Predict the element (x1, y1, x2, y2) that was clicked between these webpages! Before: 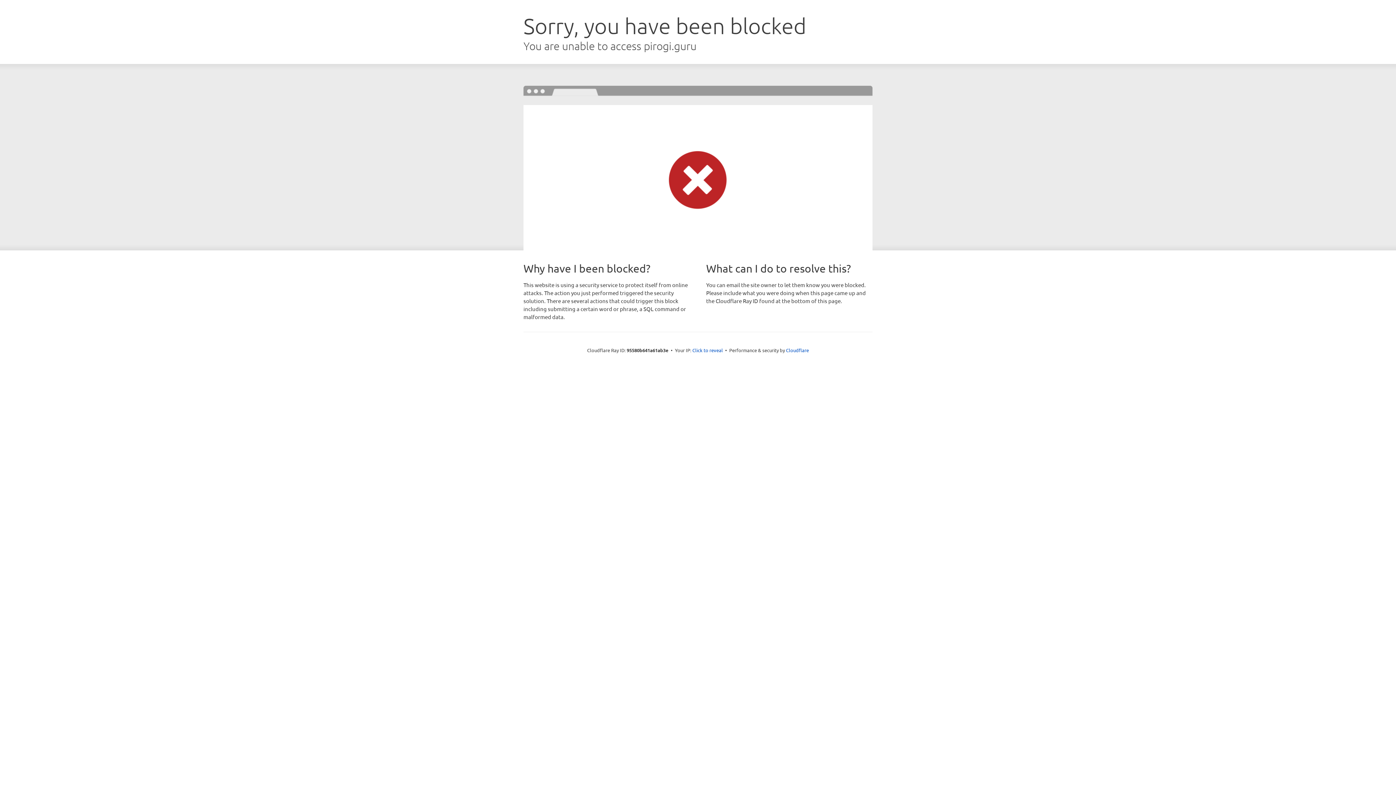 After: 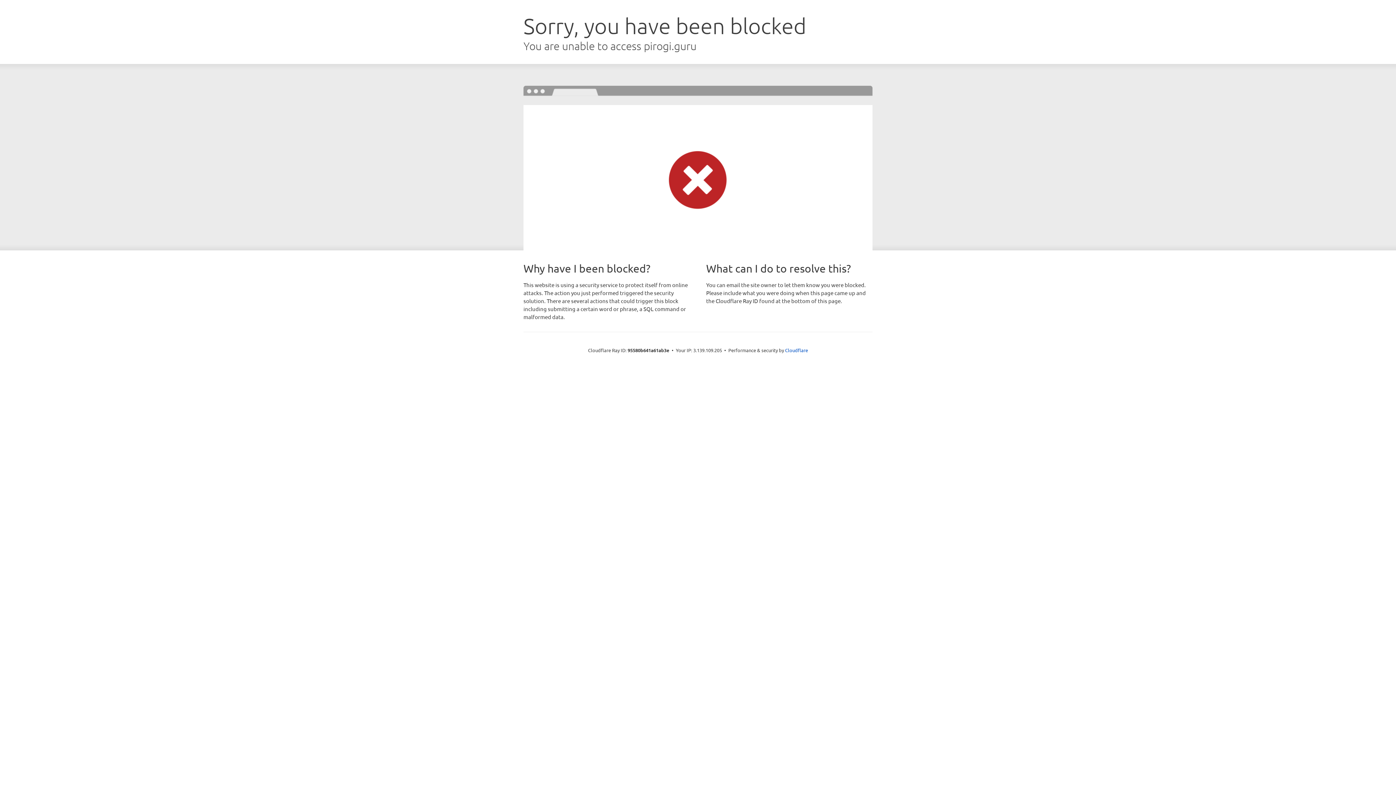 Action: bbox: (692, 346, 723, 353) label: Click to reveal